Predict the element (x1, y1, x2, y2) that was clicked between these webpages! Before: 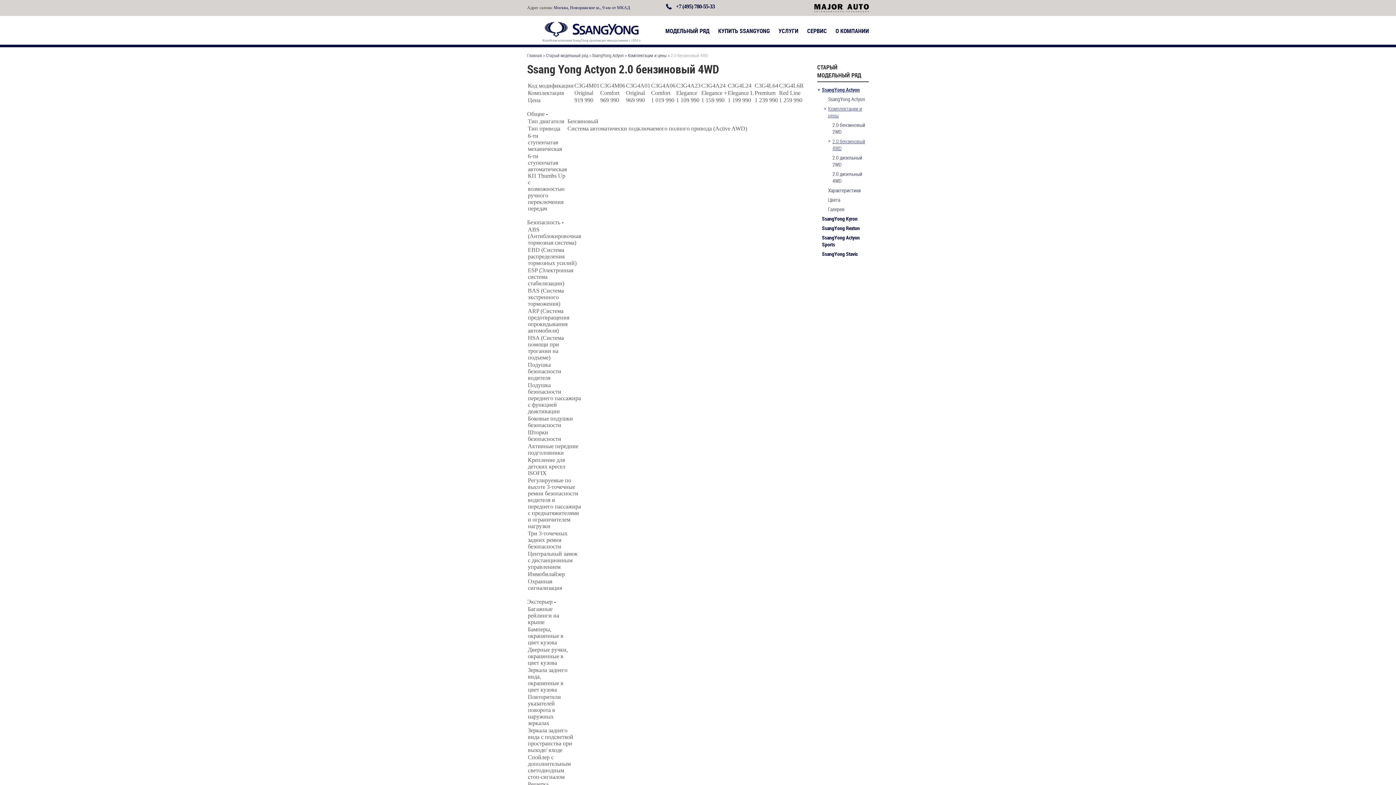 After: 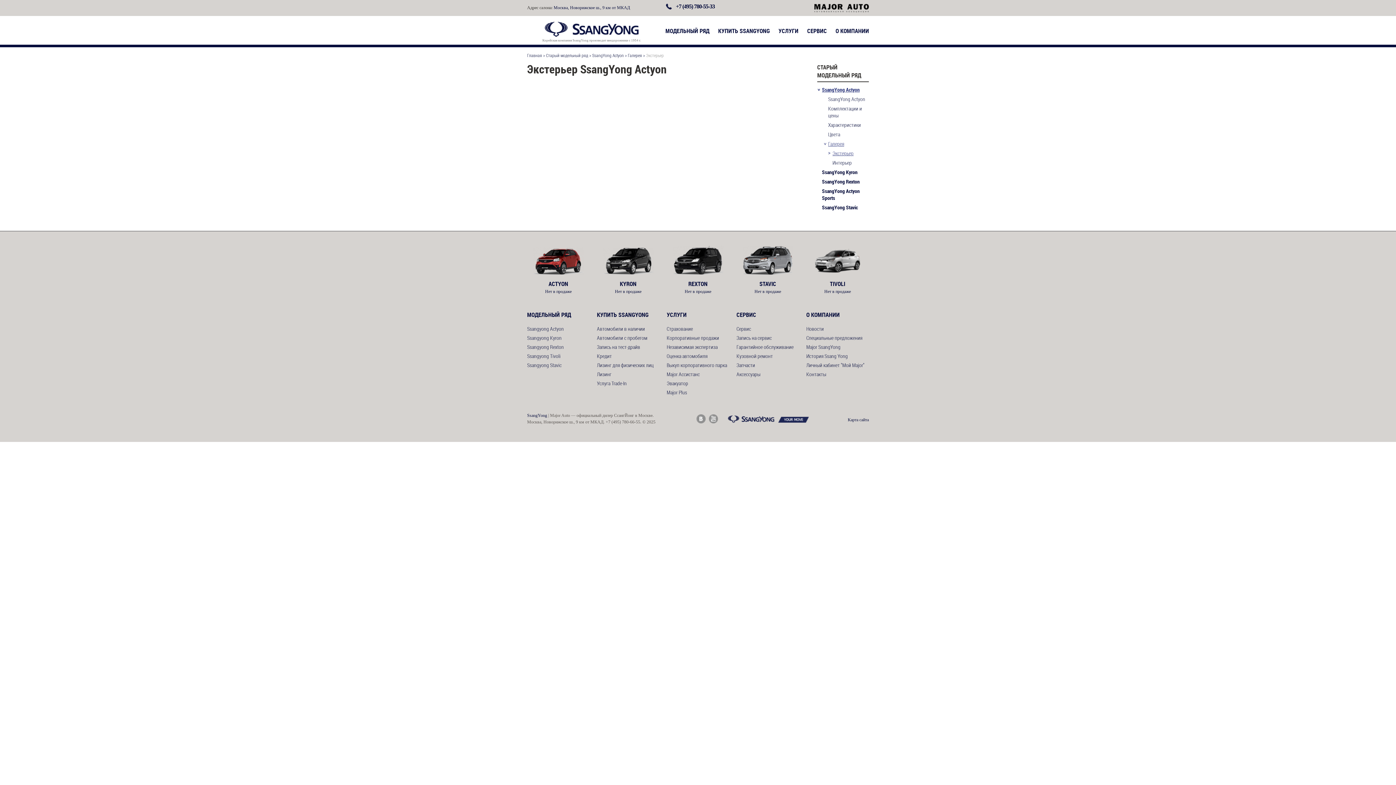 Action: label: Галерея bbox: (823, 205, 869, 212)